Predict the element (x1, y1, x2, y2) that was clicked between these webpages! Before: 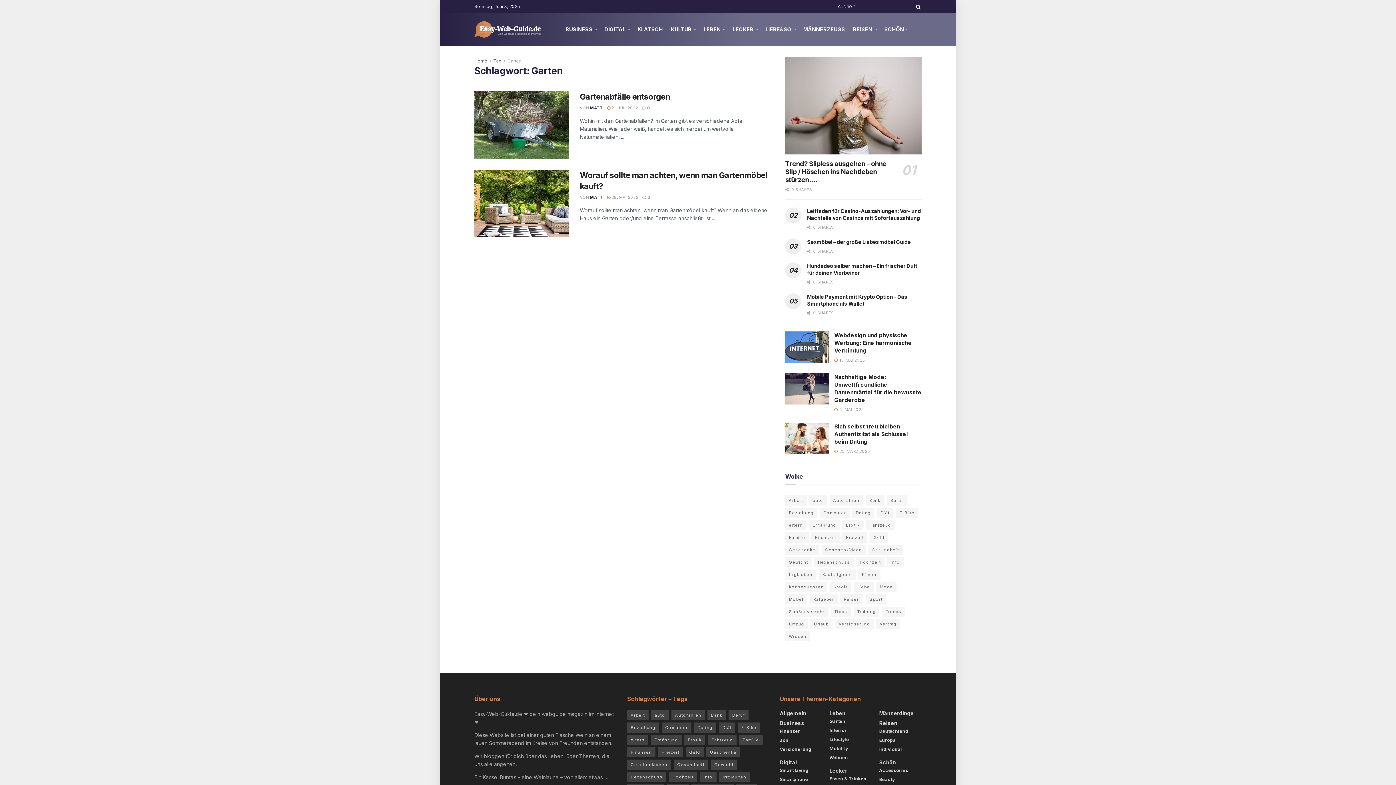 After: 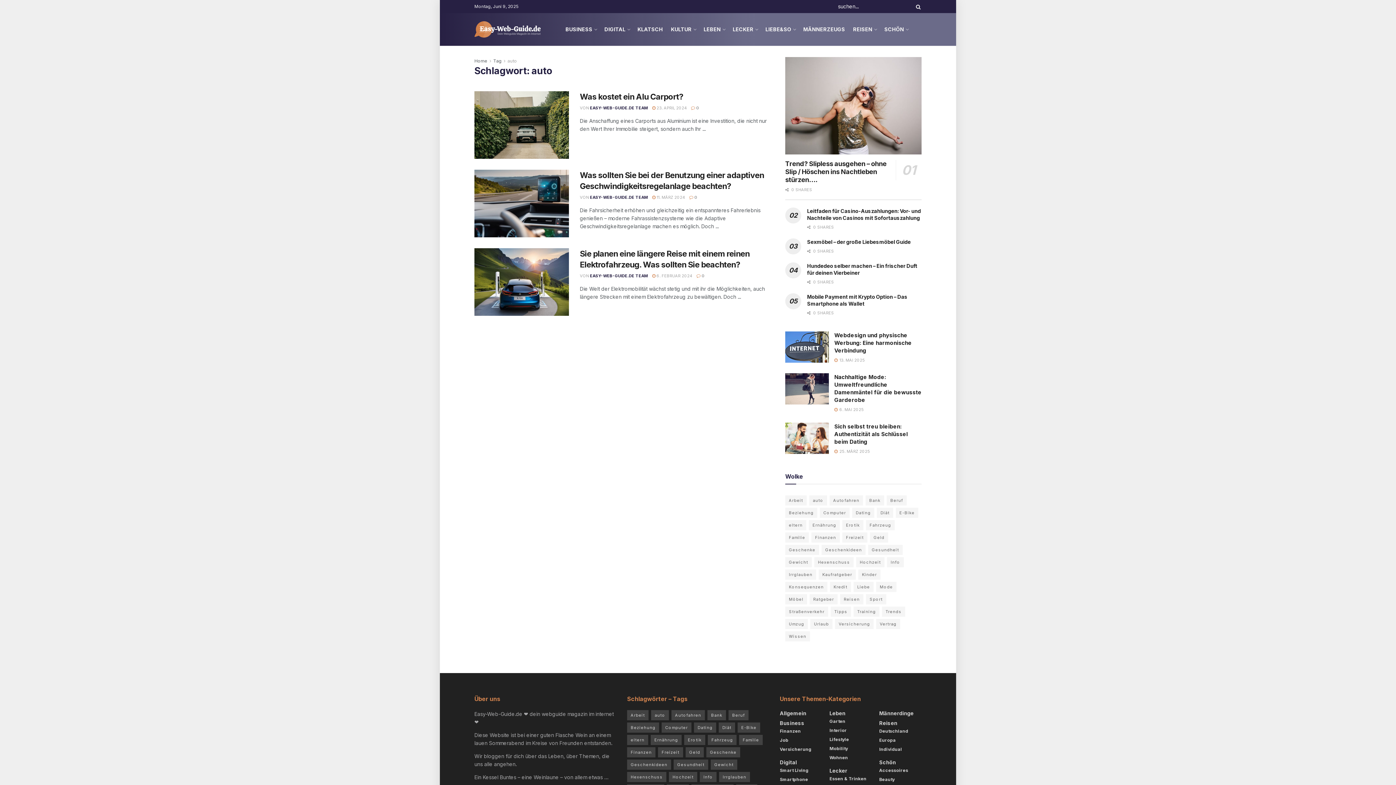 Action: label: auto (3 Einträge) bbox: (651, 710, 669, 720)